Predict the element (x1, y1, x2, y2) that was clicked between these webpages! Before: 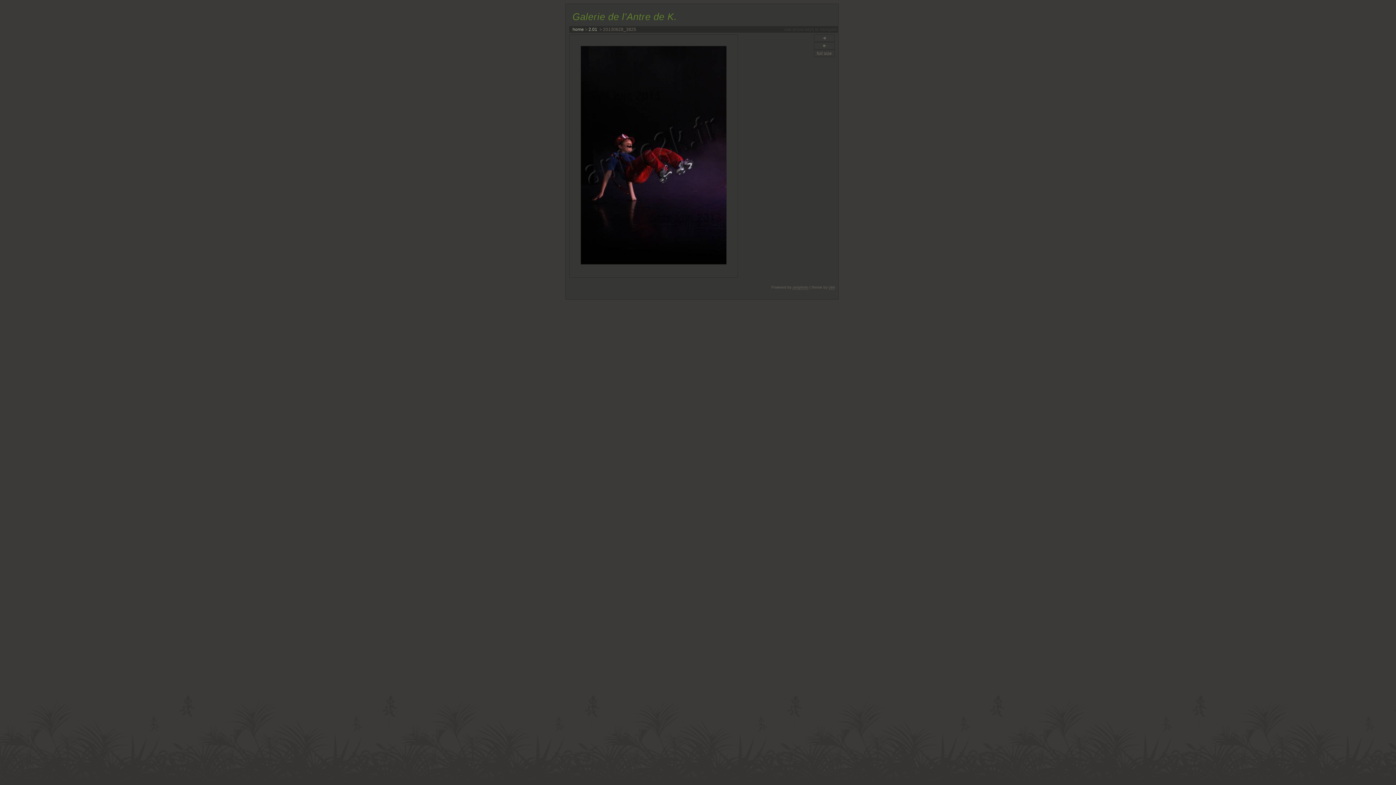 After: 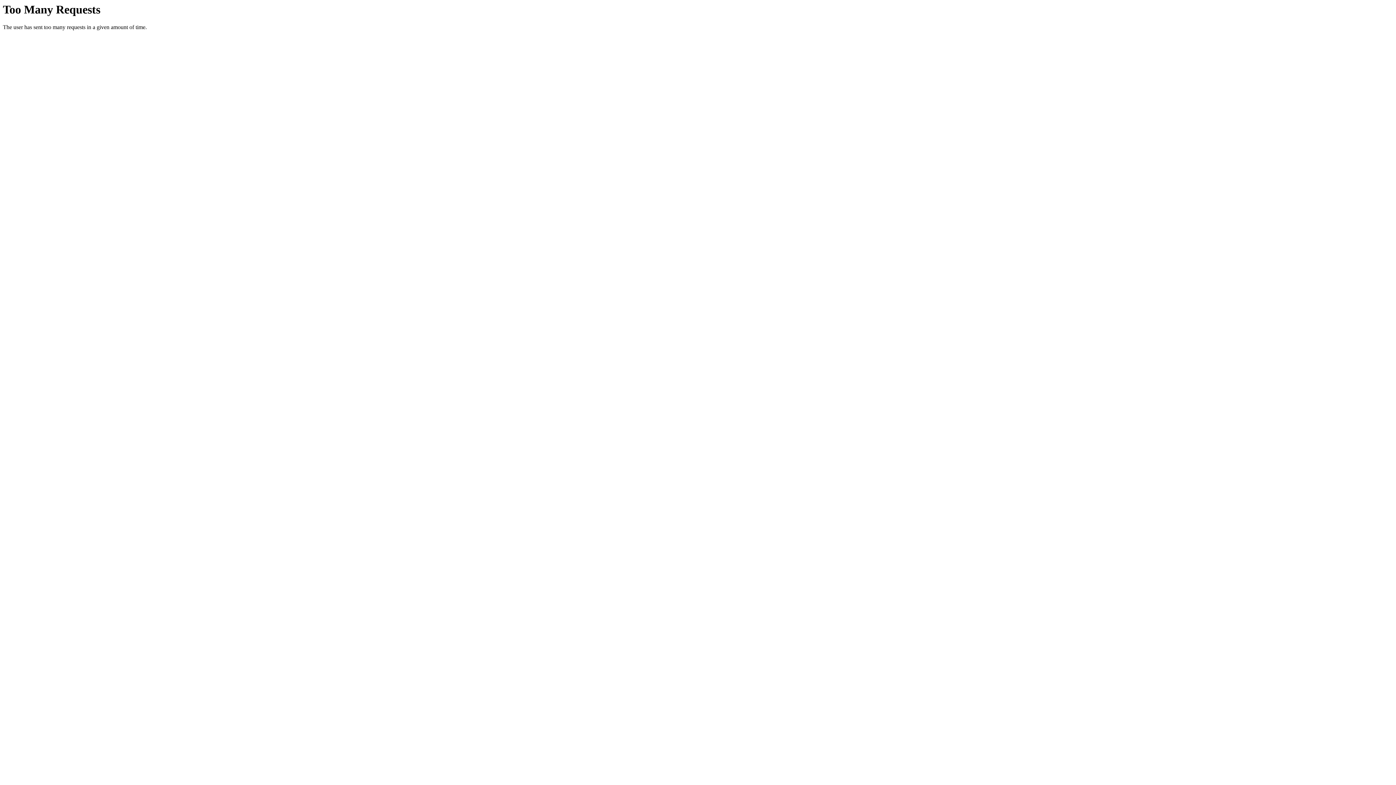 Action: bbox: (792, 285, 808, 289) label: zenphoto